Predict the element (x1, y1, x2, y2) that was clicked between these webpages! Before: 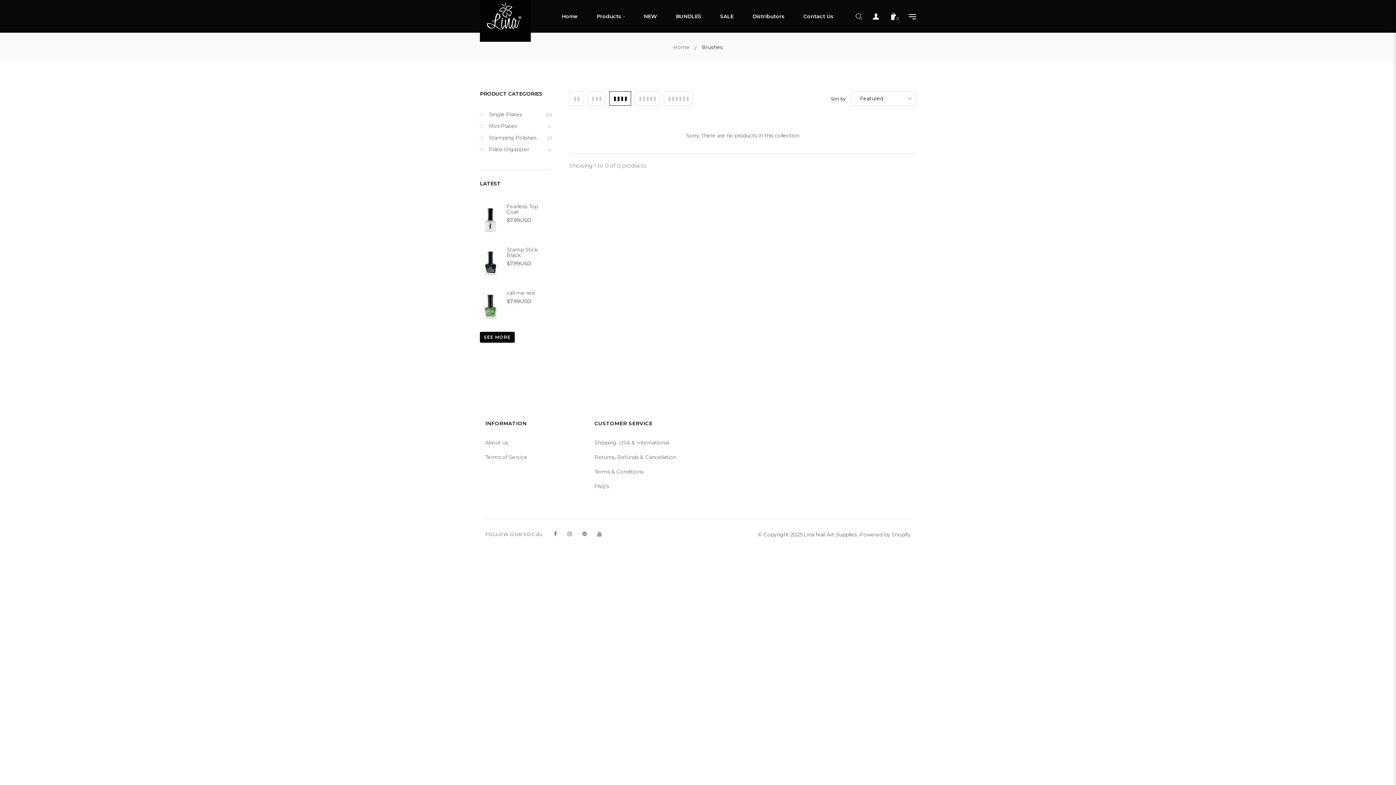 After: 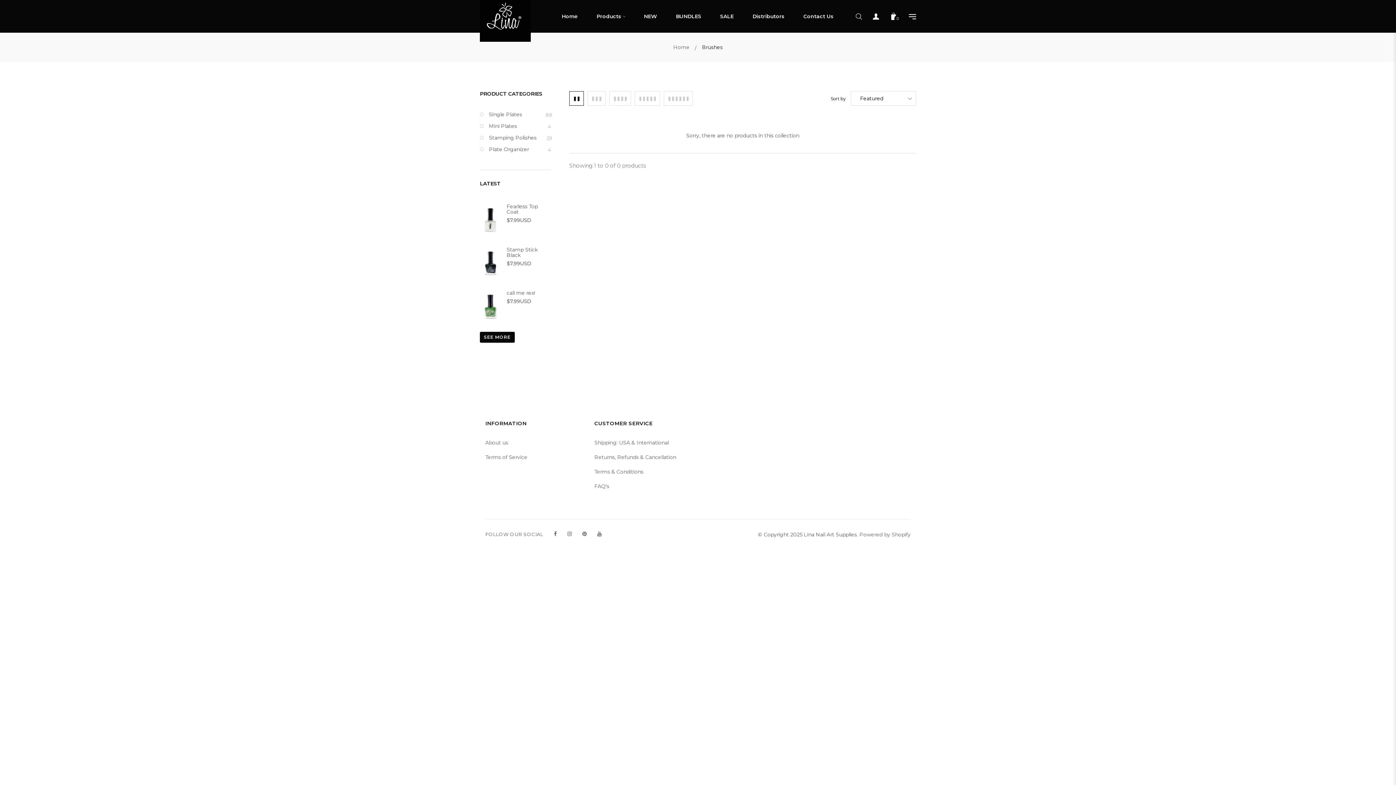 Action: bbox: (569, 91, 584, 105)